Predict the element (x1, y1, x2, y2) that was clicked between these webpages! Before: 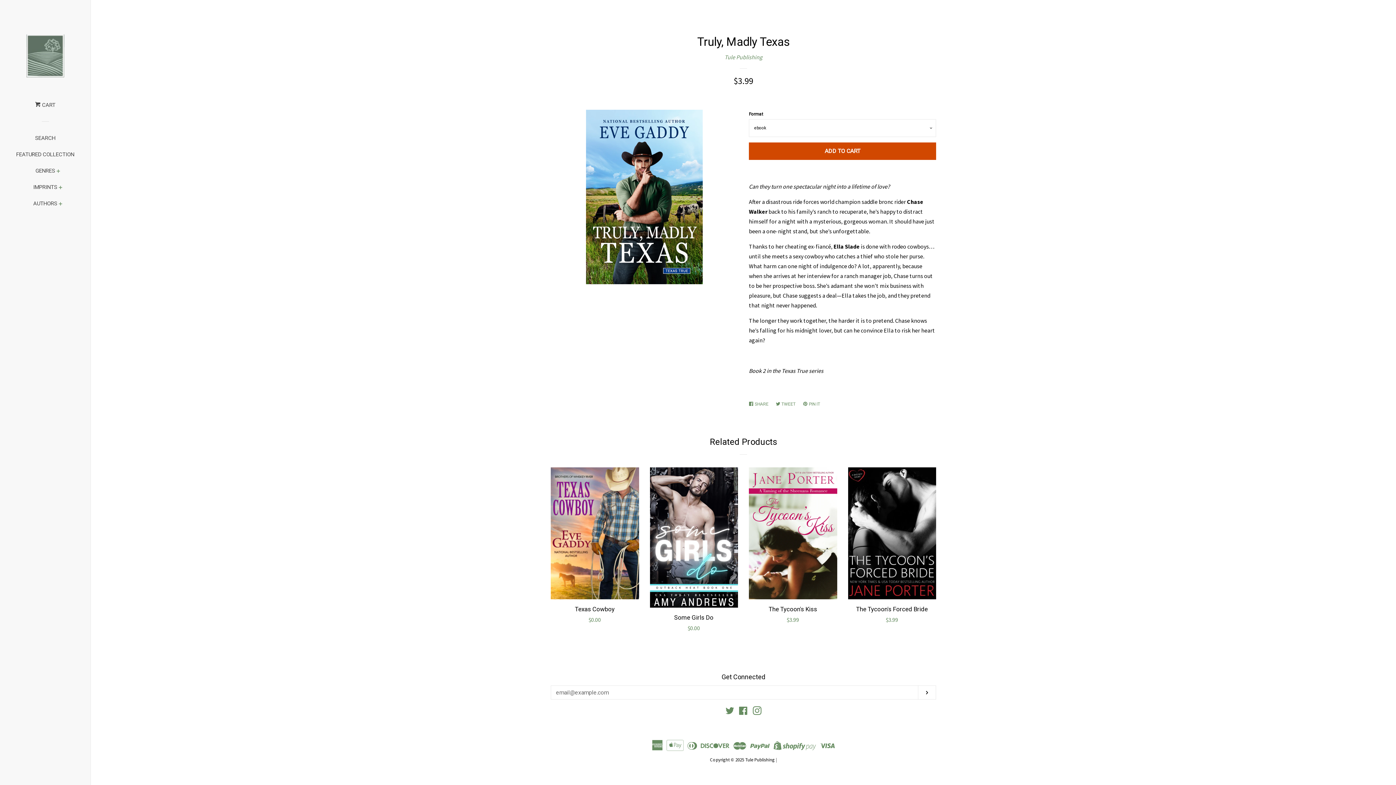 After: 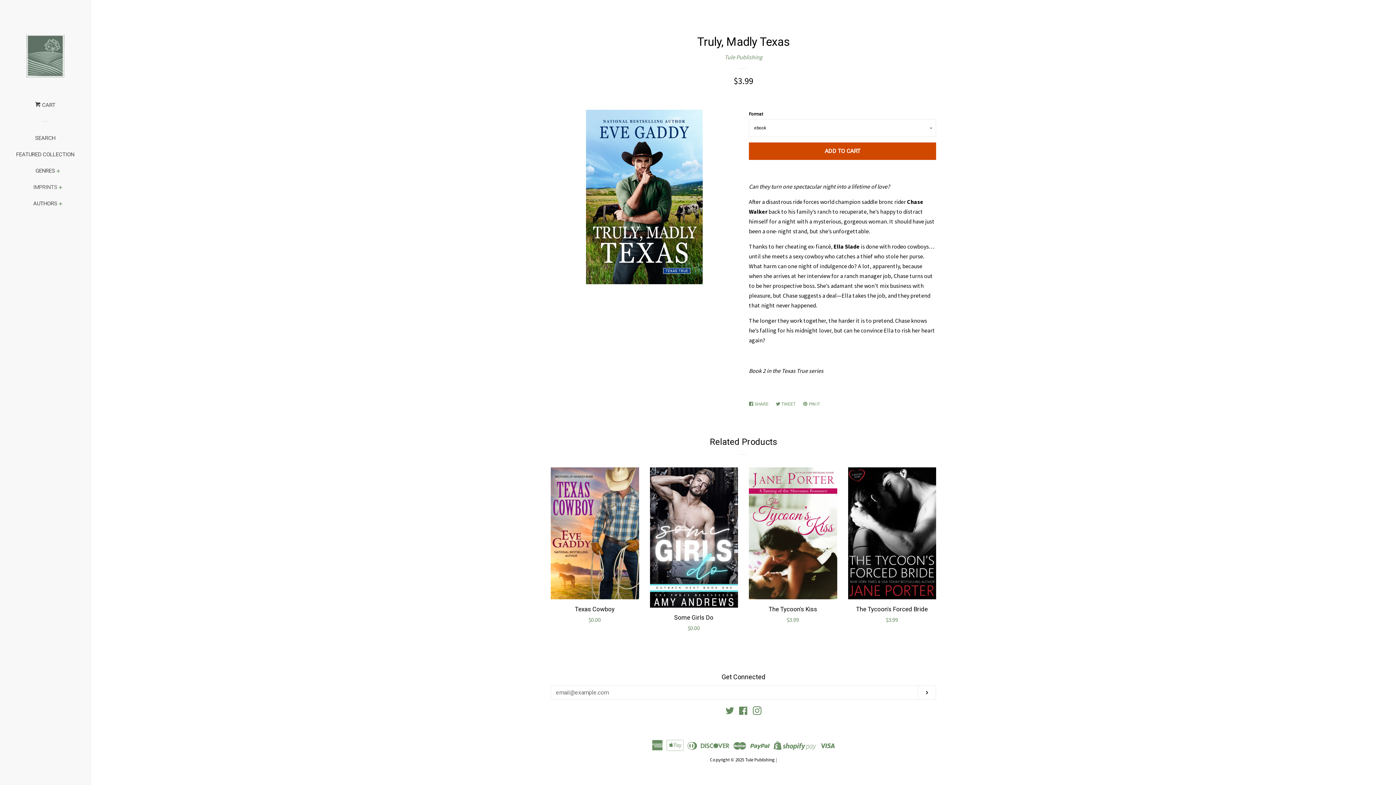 Action: bbox: (33, 181, 57, 198) label: IMPRINTS